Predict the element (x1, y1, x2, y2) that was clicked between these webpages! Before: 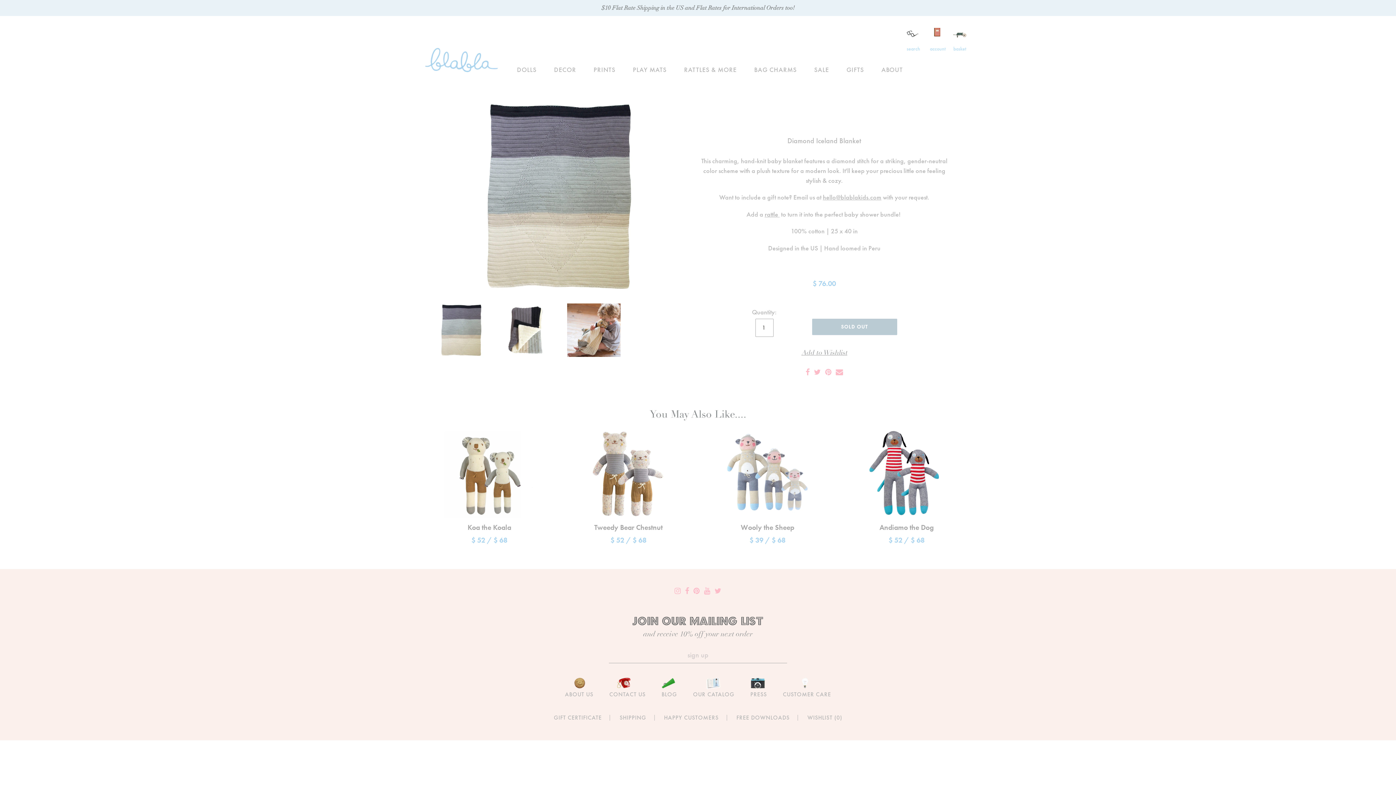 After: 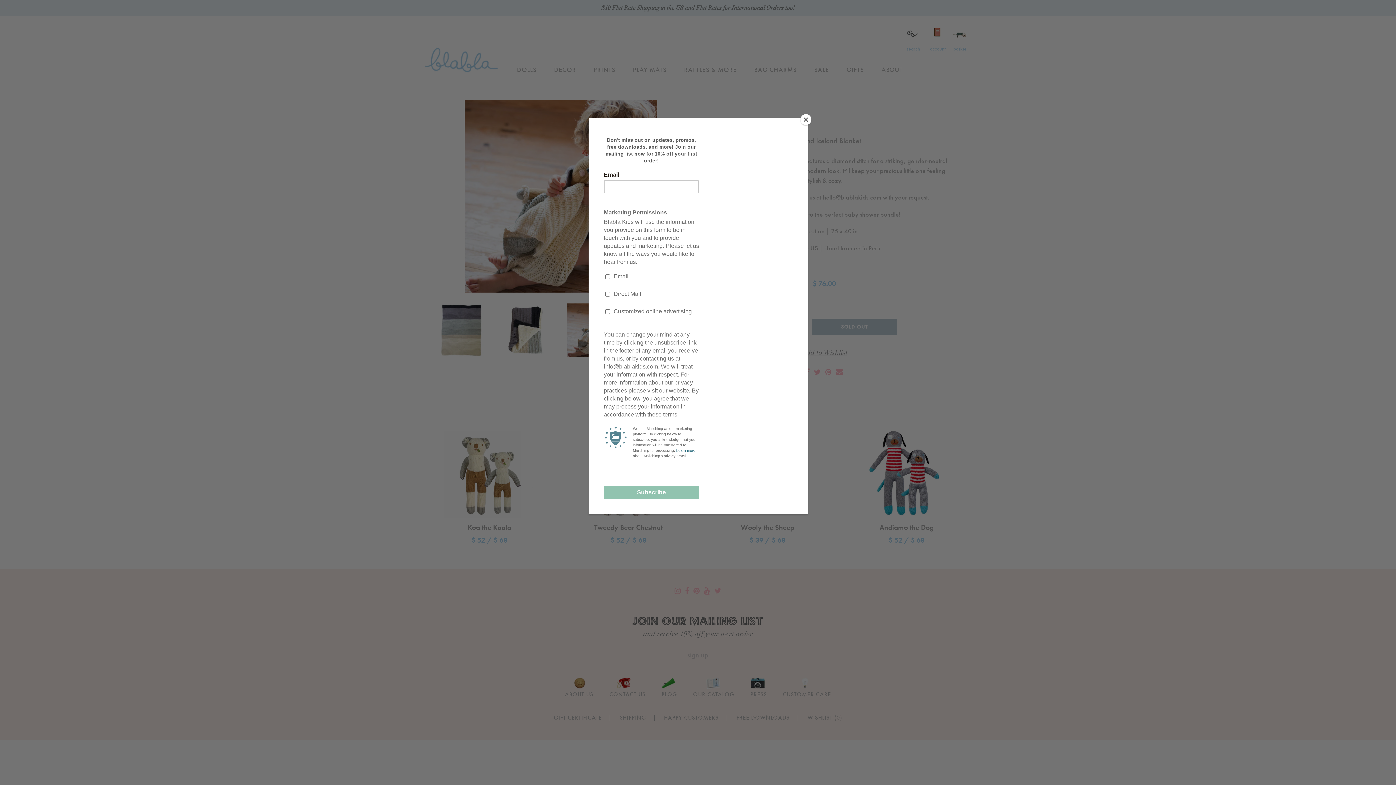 Action: bbox: (566, 302, 621, 357)